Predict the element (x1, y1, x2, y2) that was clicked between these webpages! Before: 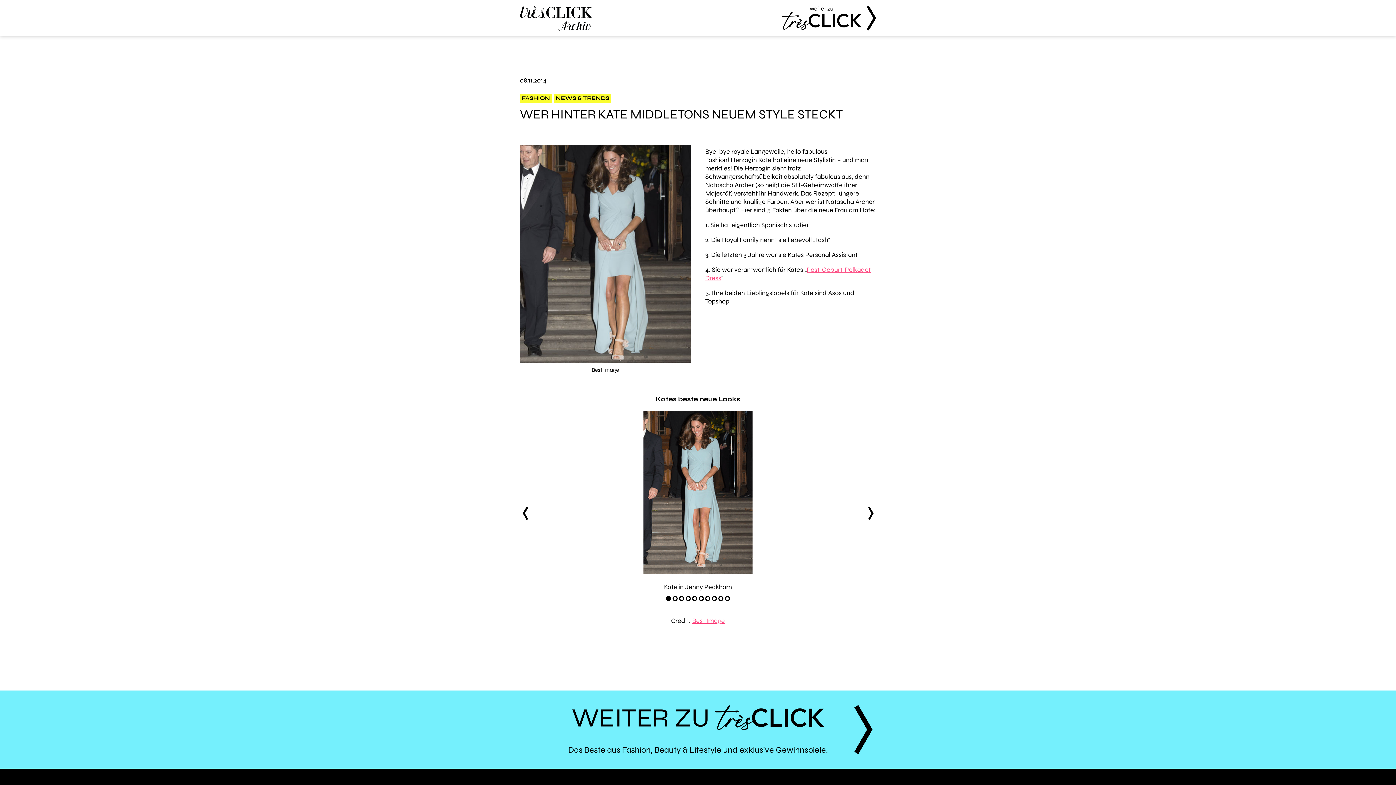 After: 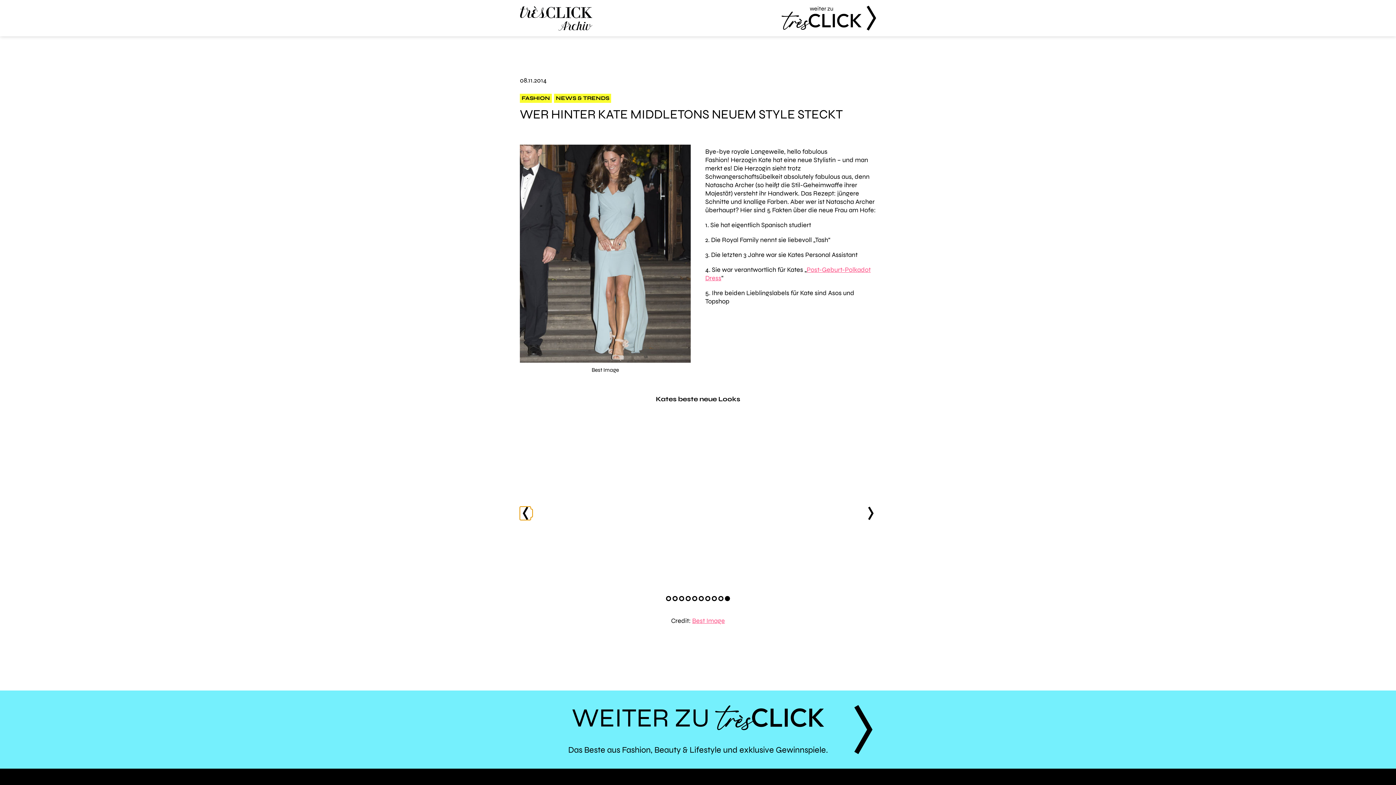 Action: label: prev bbox: (520, 506, 530, 520)